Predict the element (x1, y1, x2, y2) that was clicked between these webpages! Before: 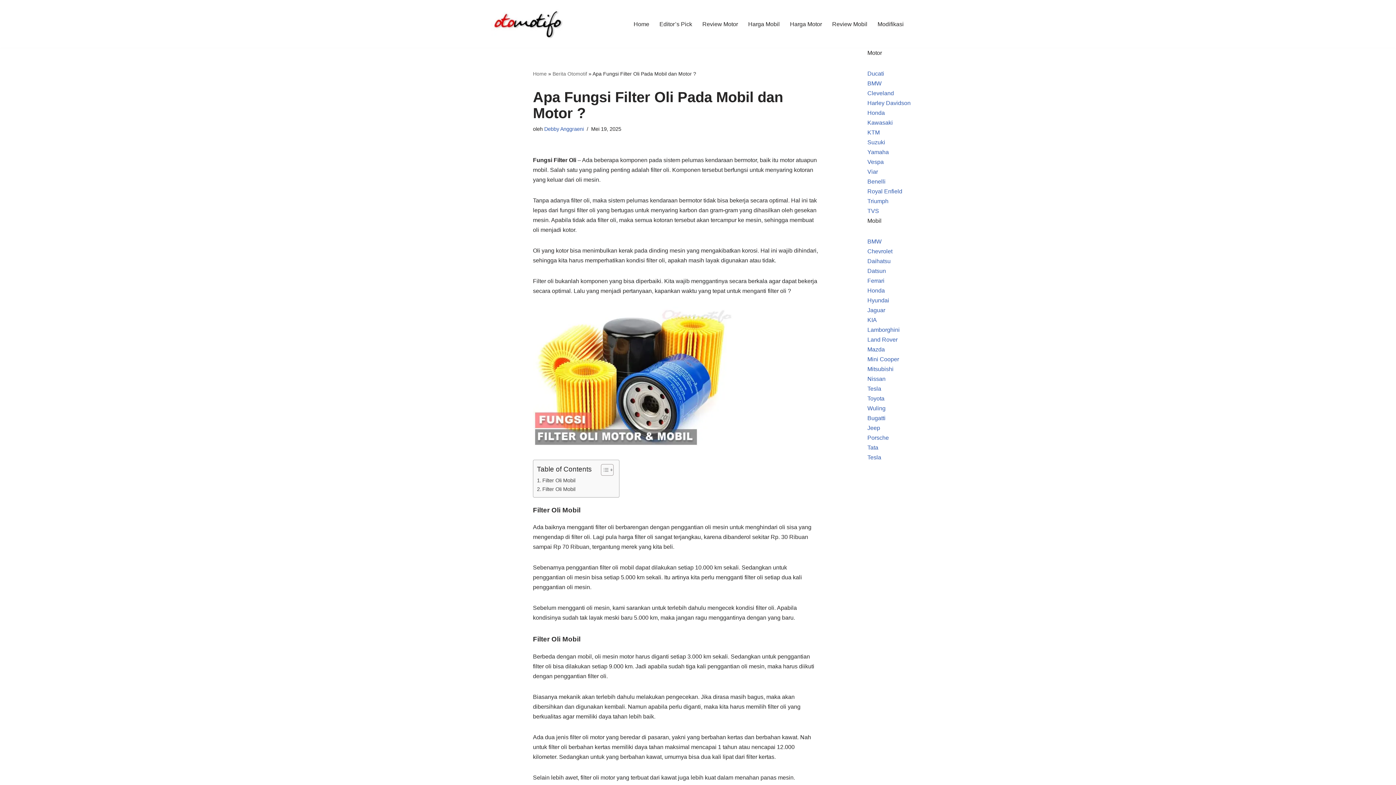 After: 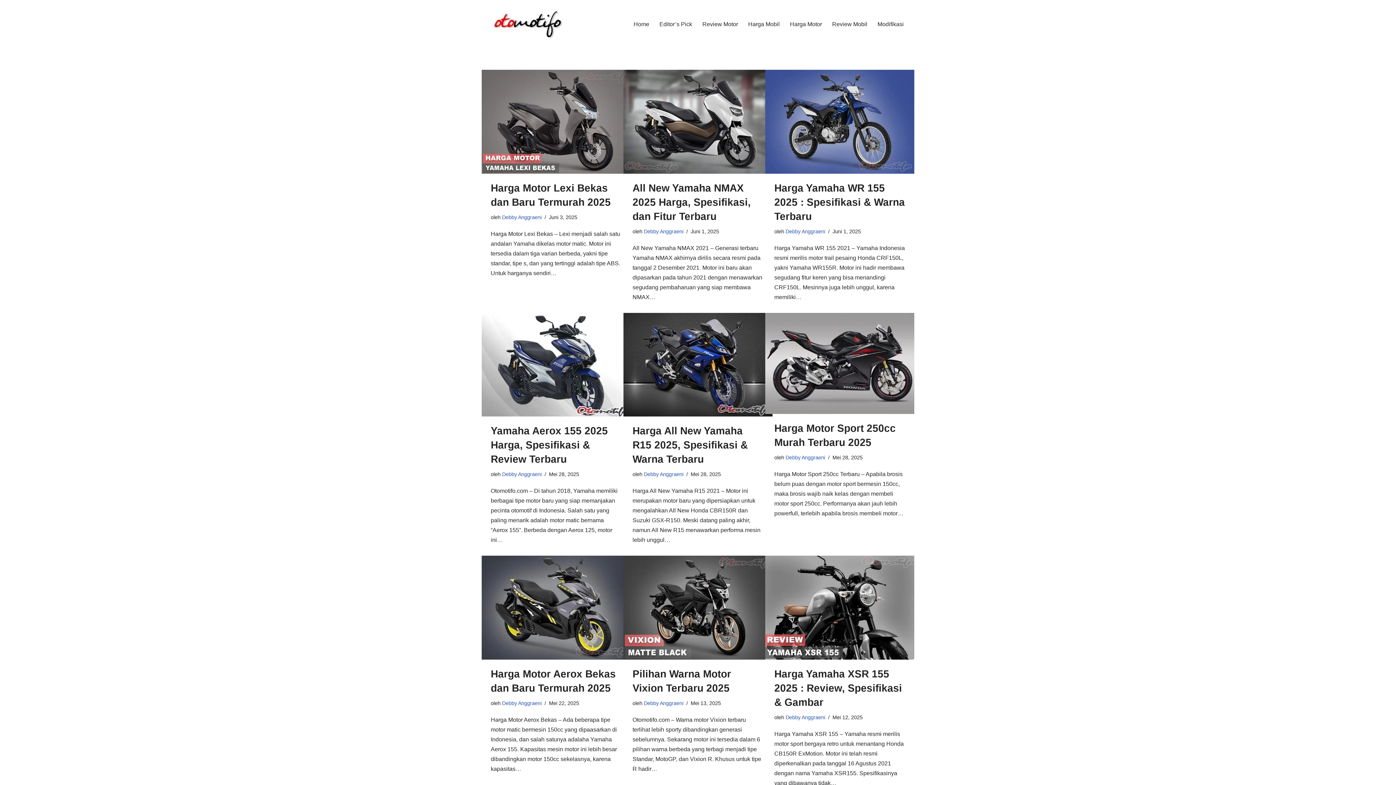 Action: label: Yamaha bbox: (867, 149, 889, 155)